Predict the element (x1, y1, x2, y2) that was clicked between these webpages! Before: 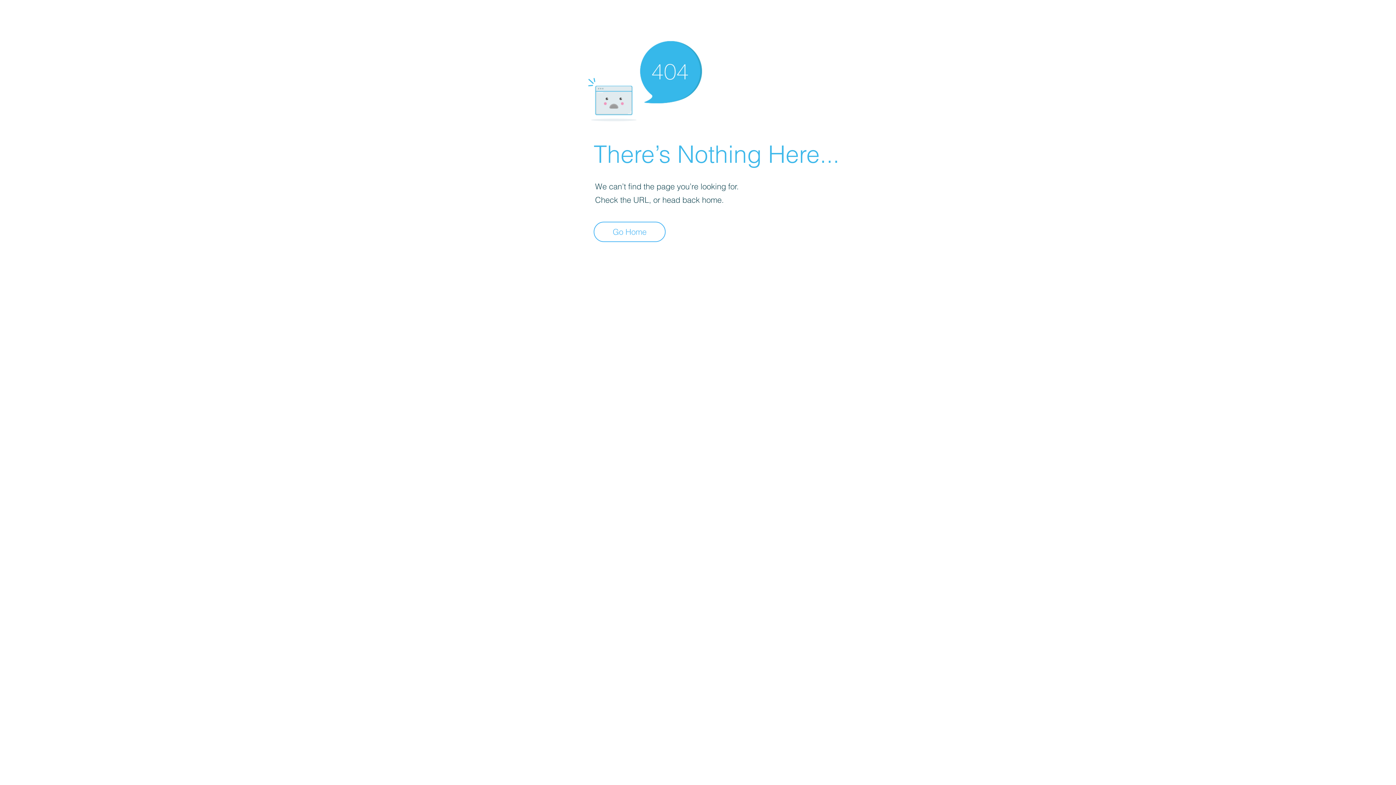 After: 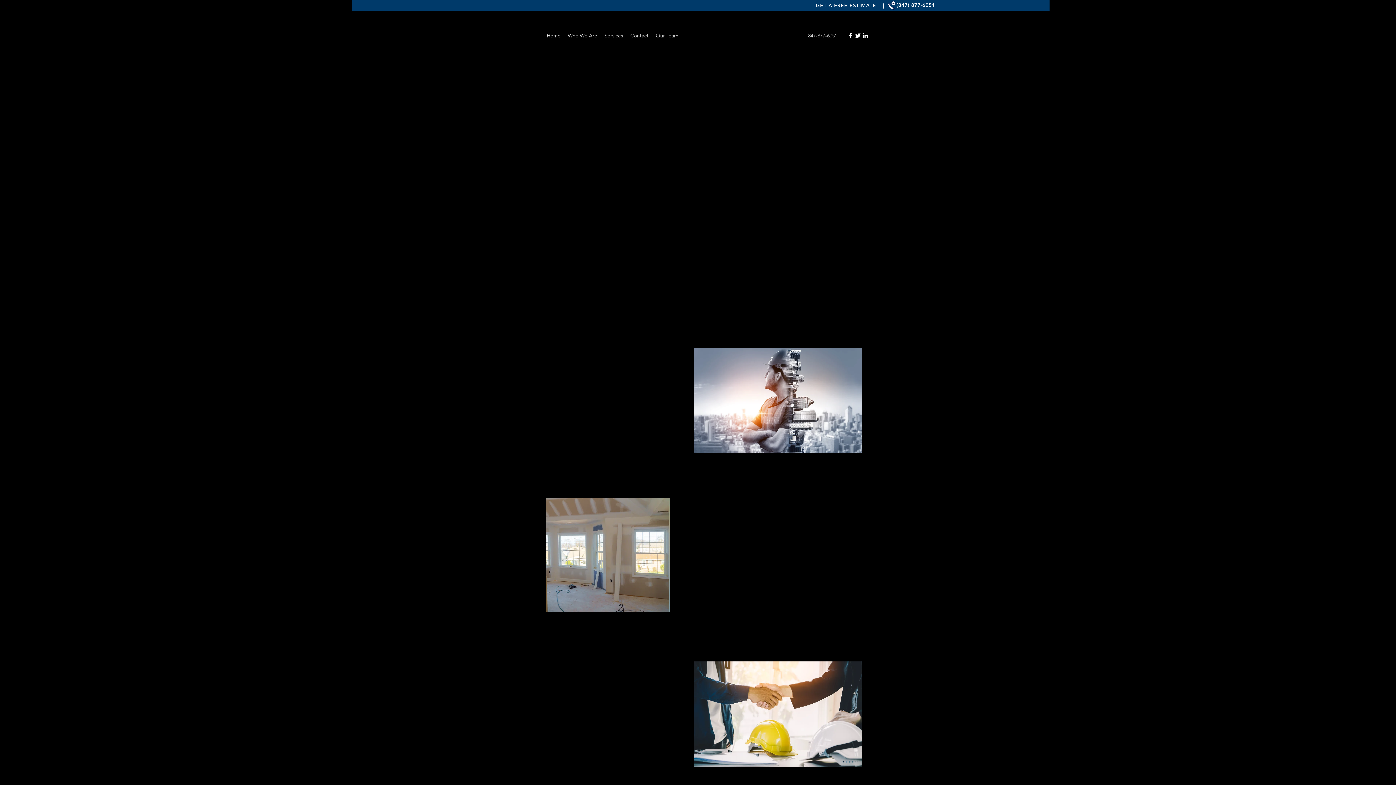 Action: label: Go Home bbox: (593, 221, 665, 242)